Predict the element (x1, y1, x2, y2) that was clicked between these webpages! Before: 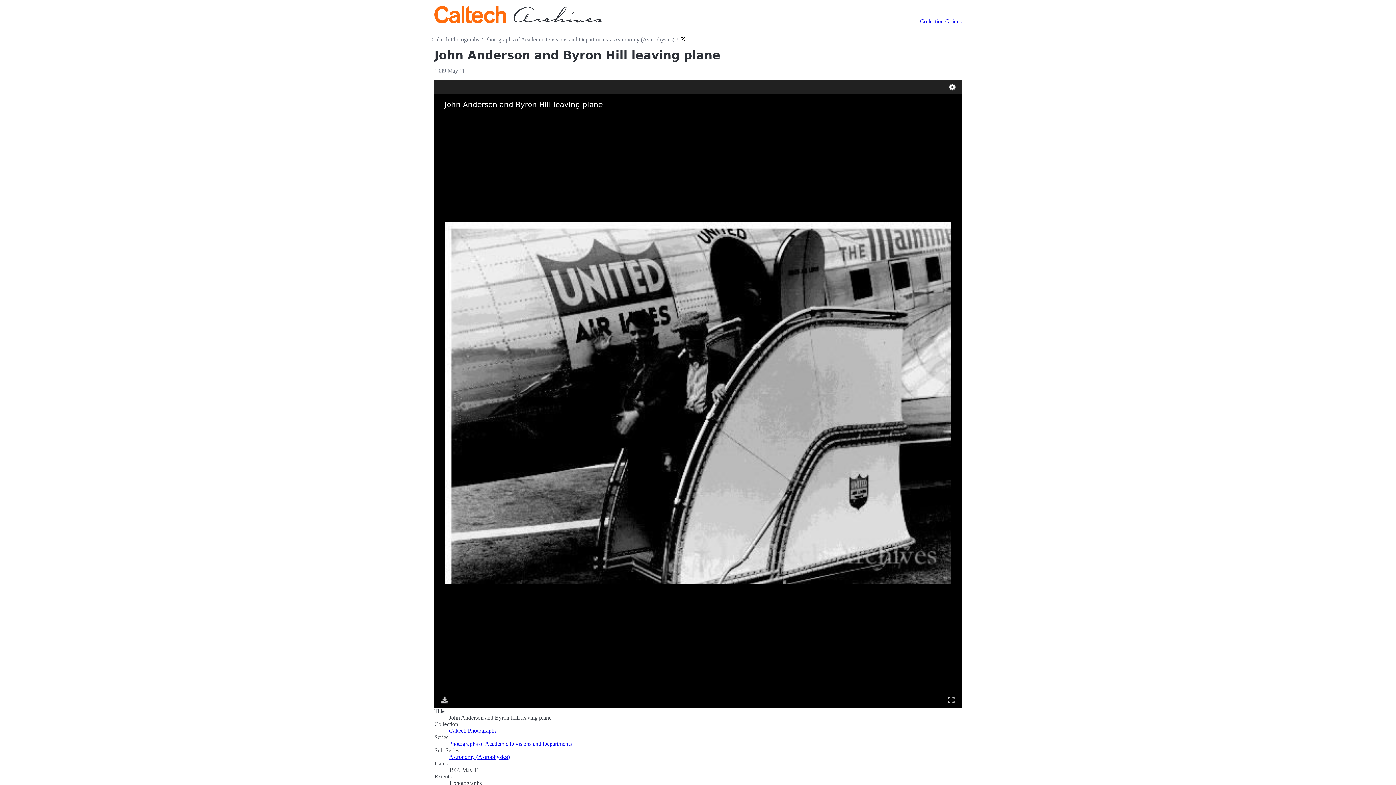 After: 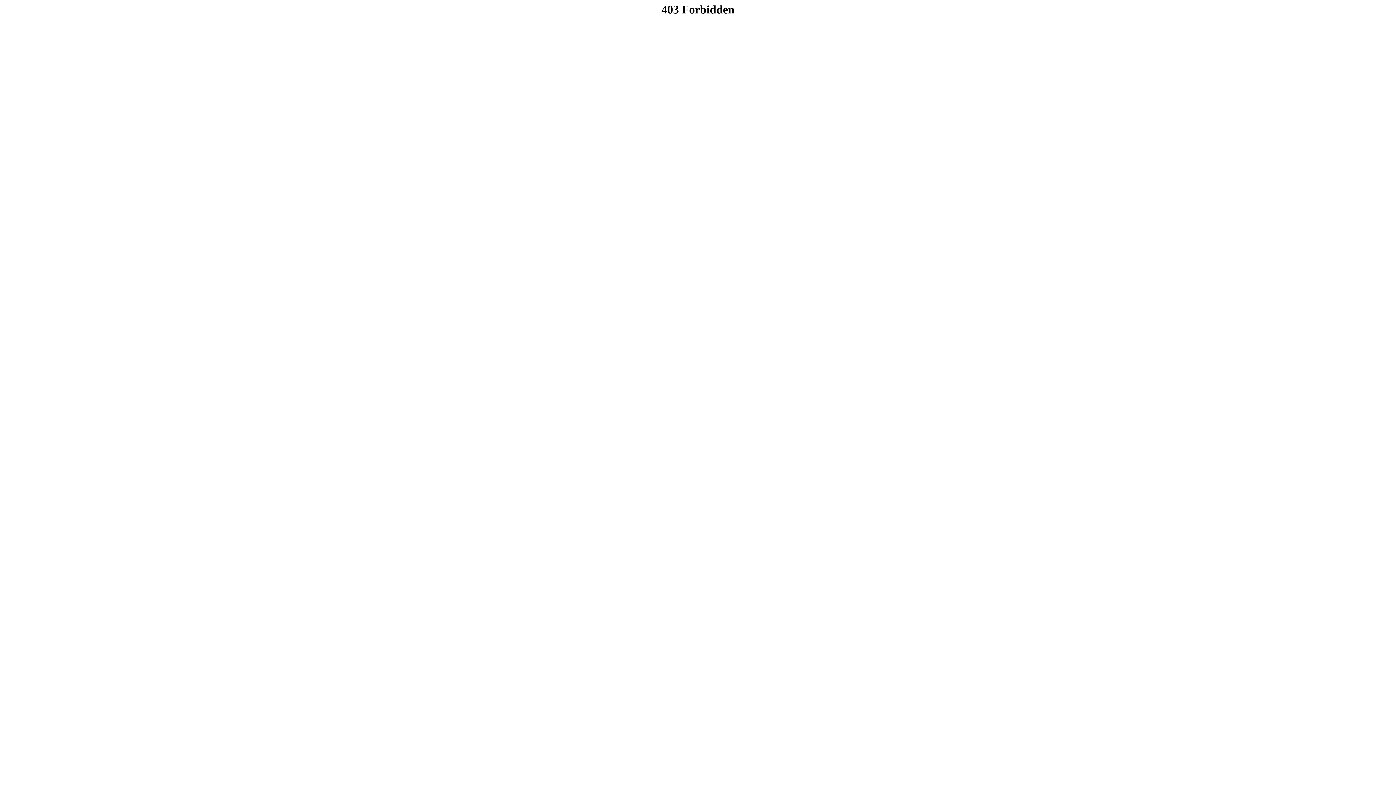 Action: label: Photographs of Academic Divisions and Departments bbox: (485, 36, 608, 42)